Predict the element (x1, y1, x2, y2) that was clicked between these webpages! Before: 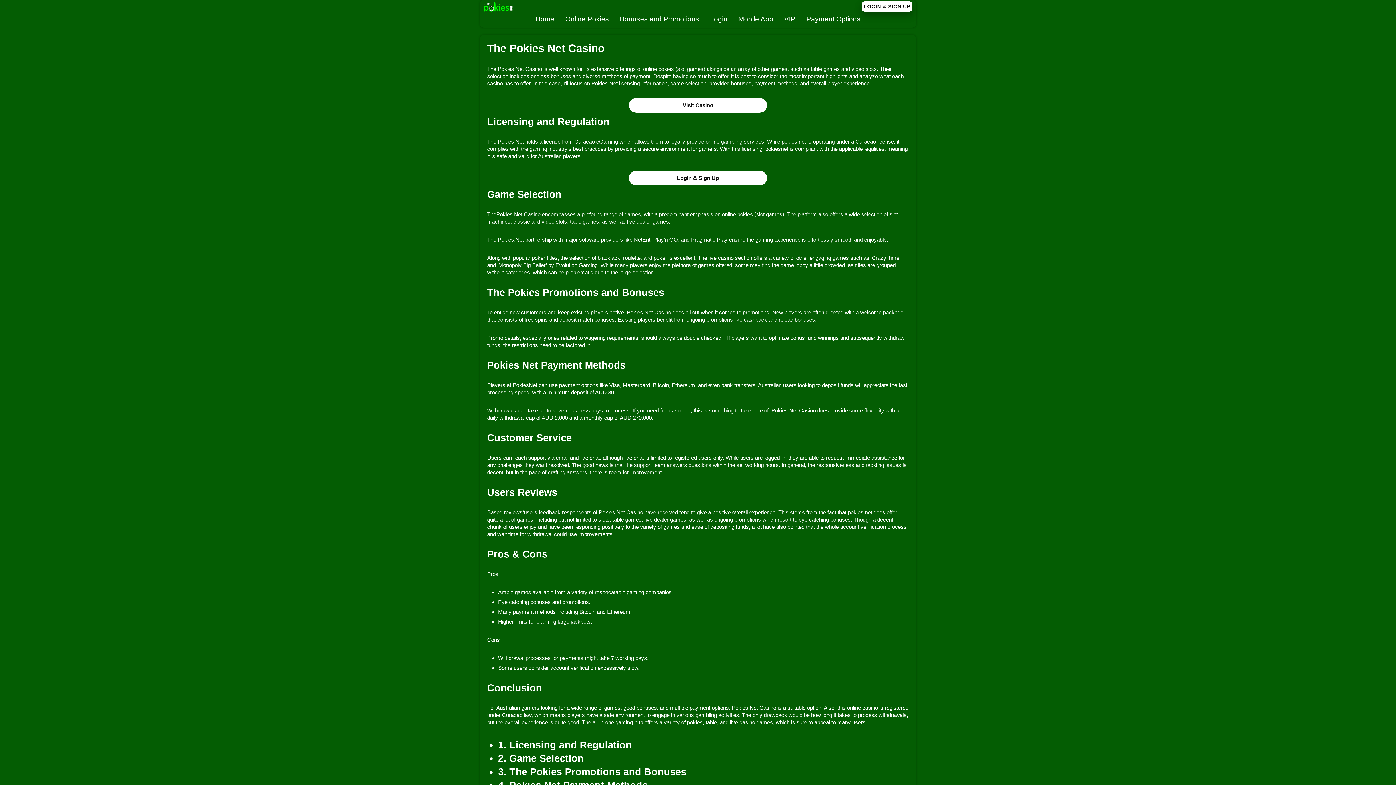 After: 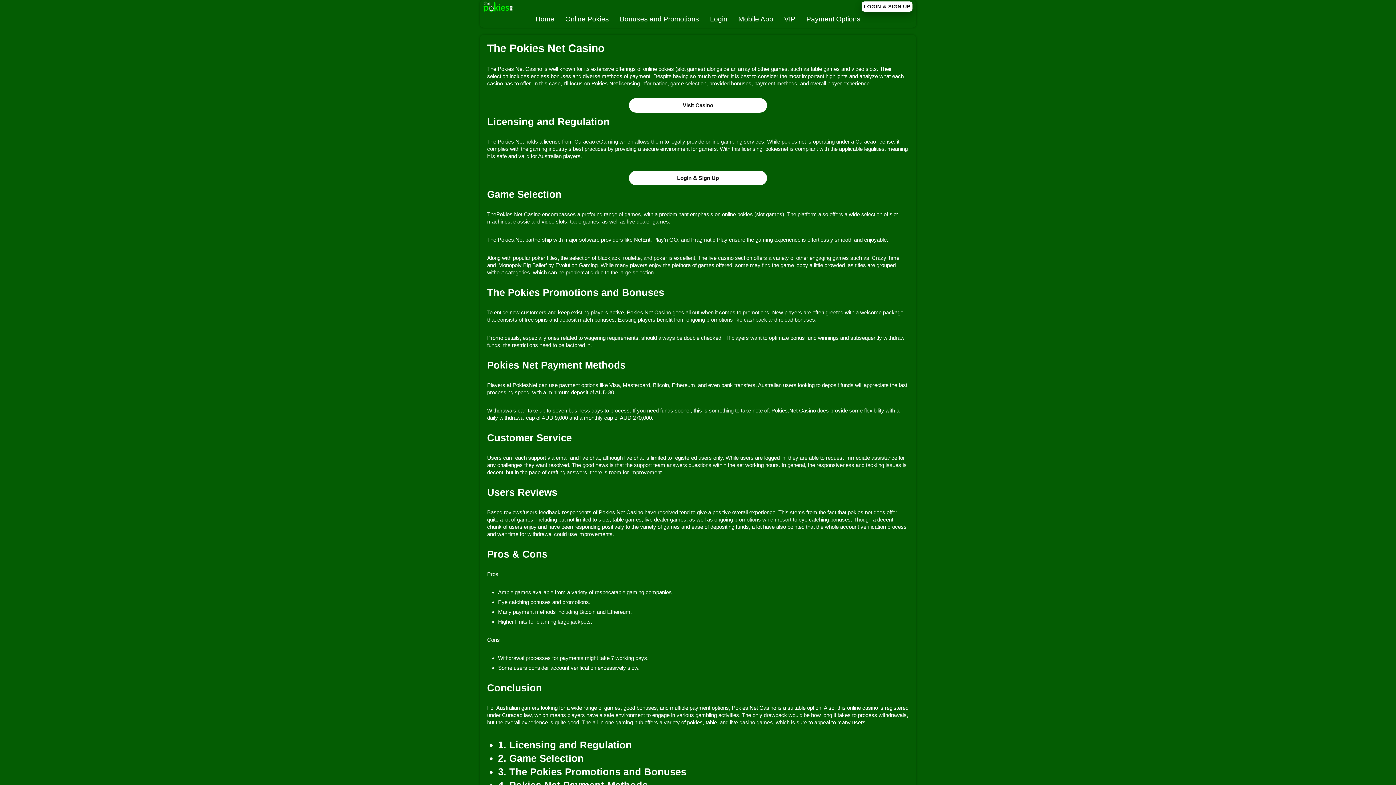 Action: label: Online Pokies bbox: (565, 15, 609, 22)